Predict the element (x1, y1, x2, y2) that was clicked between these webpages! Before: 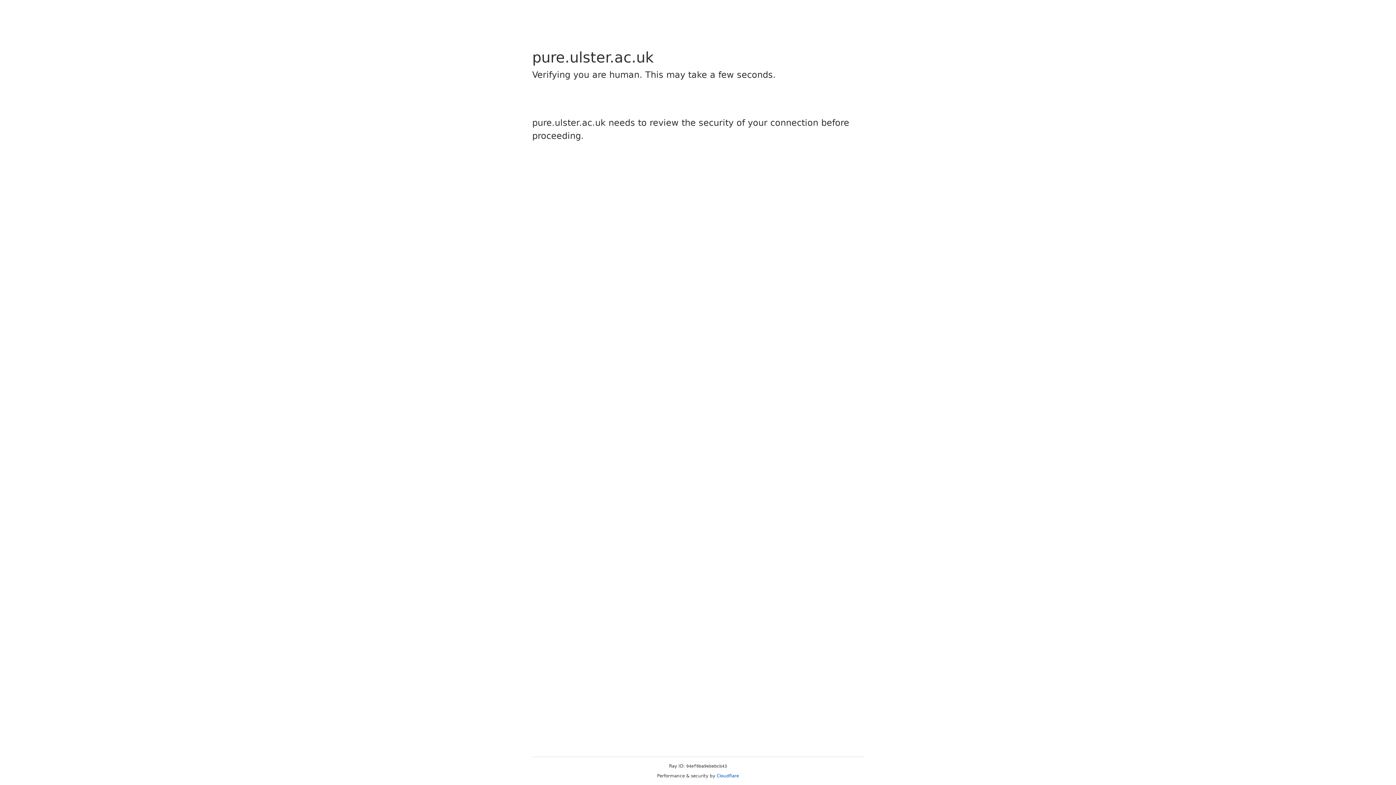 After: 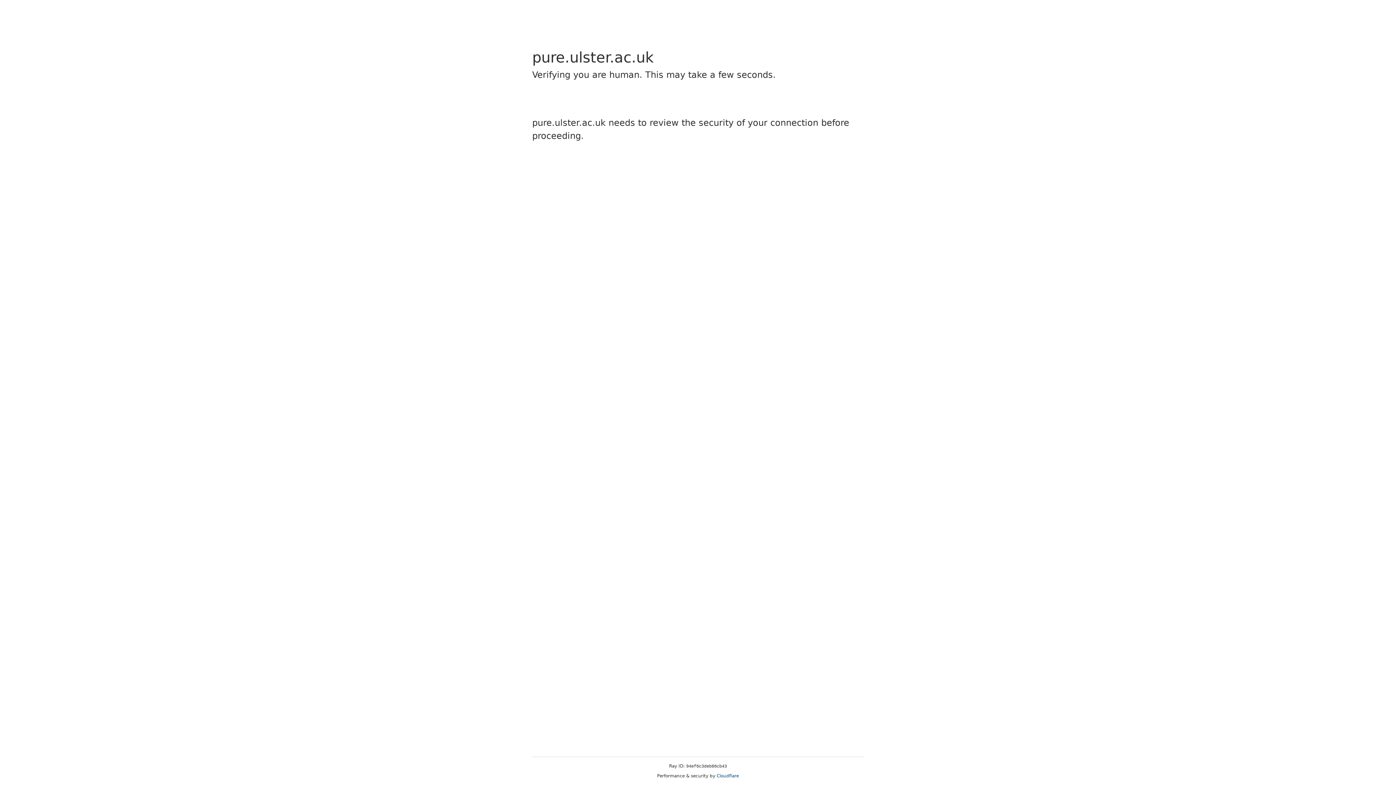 Action: bbox: (716, 773, 739, 778) label: Cloudflare